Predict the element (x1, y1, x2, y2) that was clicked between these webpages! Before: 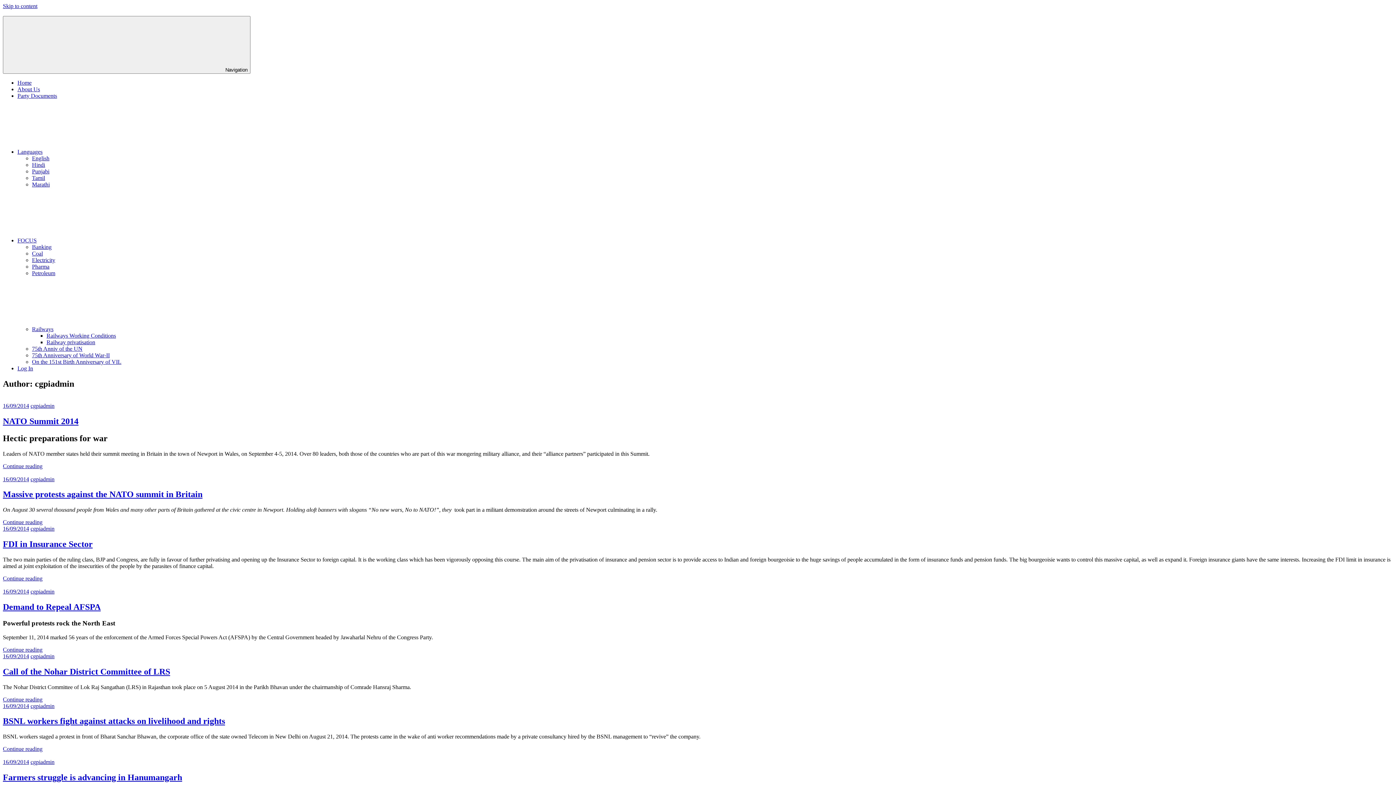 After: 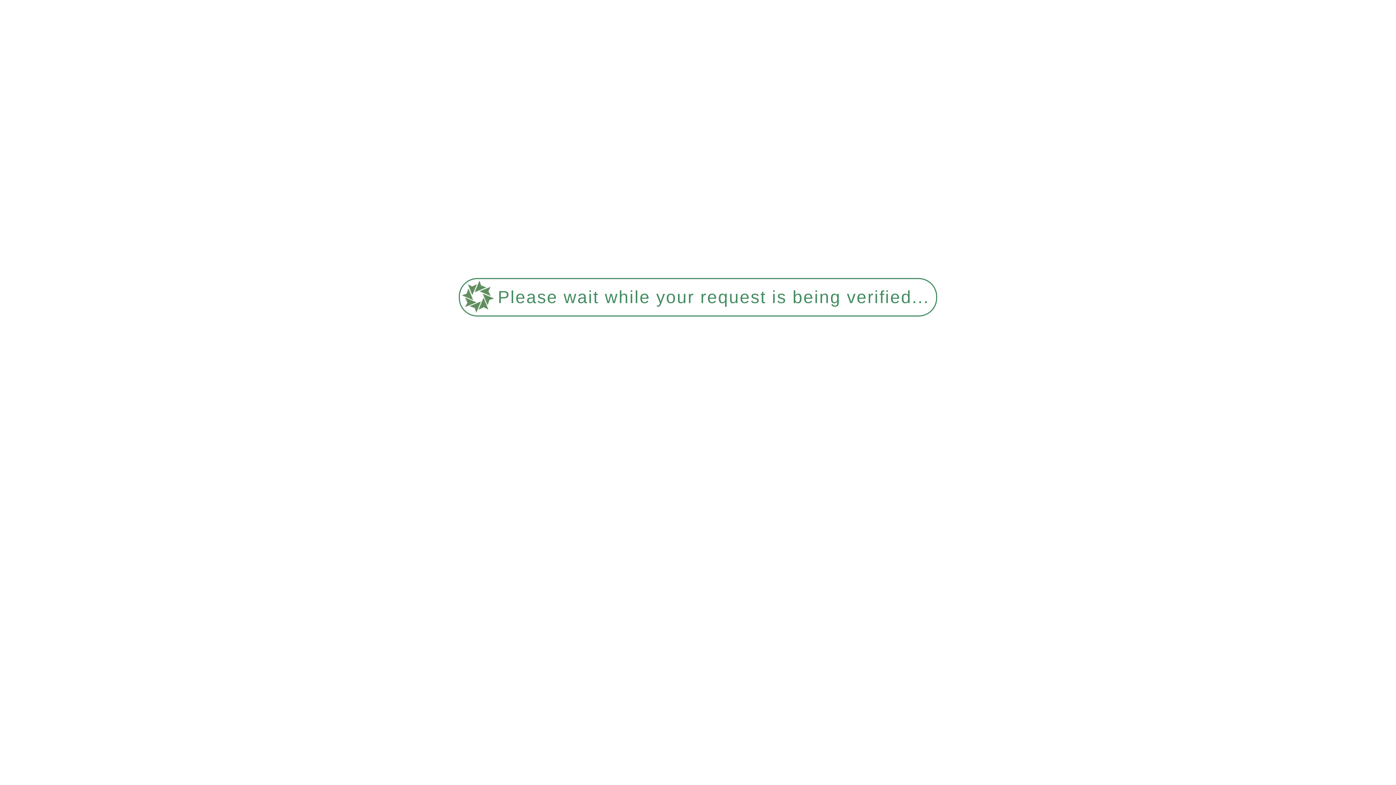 Action: label: Continue reading bbox: (2, 746, 42, 752)